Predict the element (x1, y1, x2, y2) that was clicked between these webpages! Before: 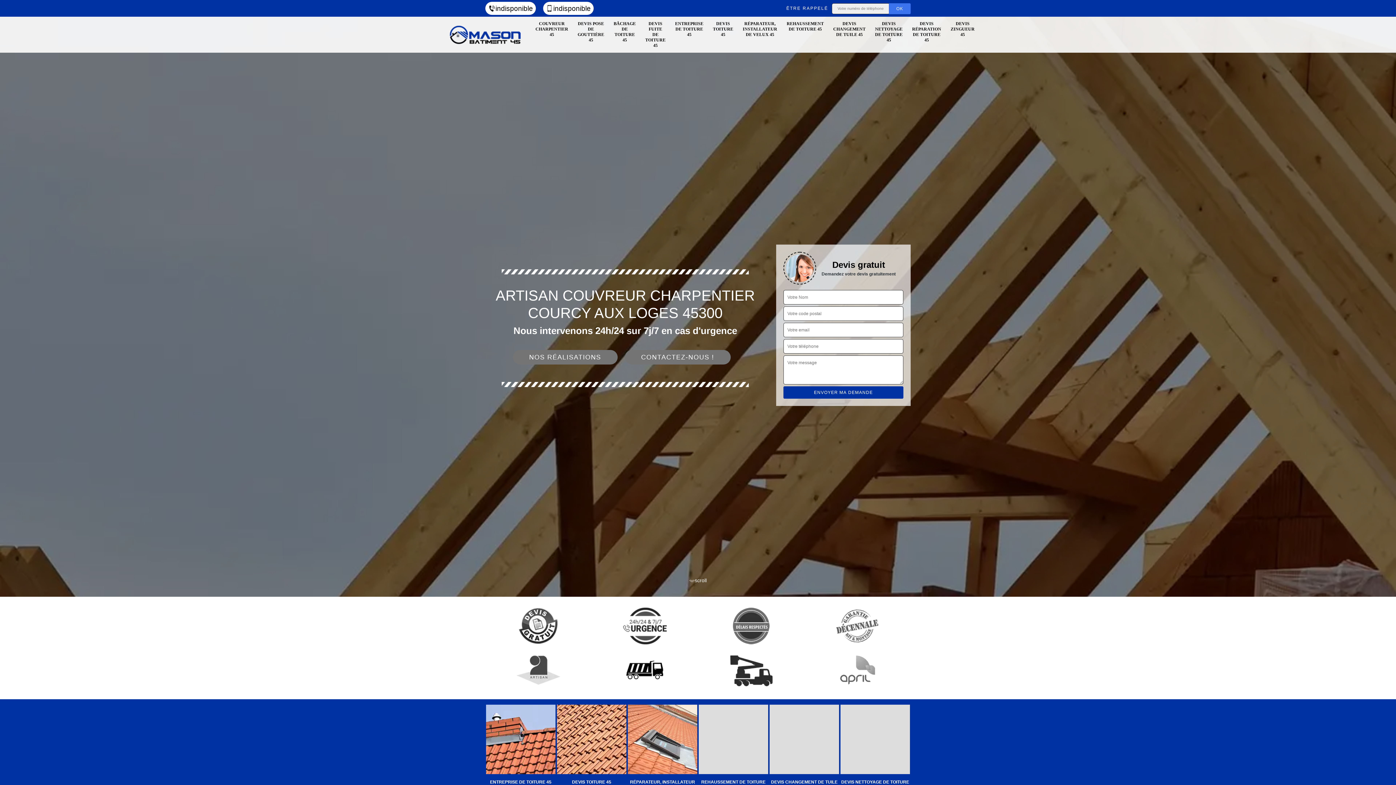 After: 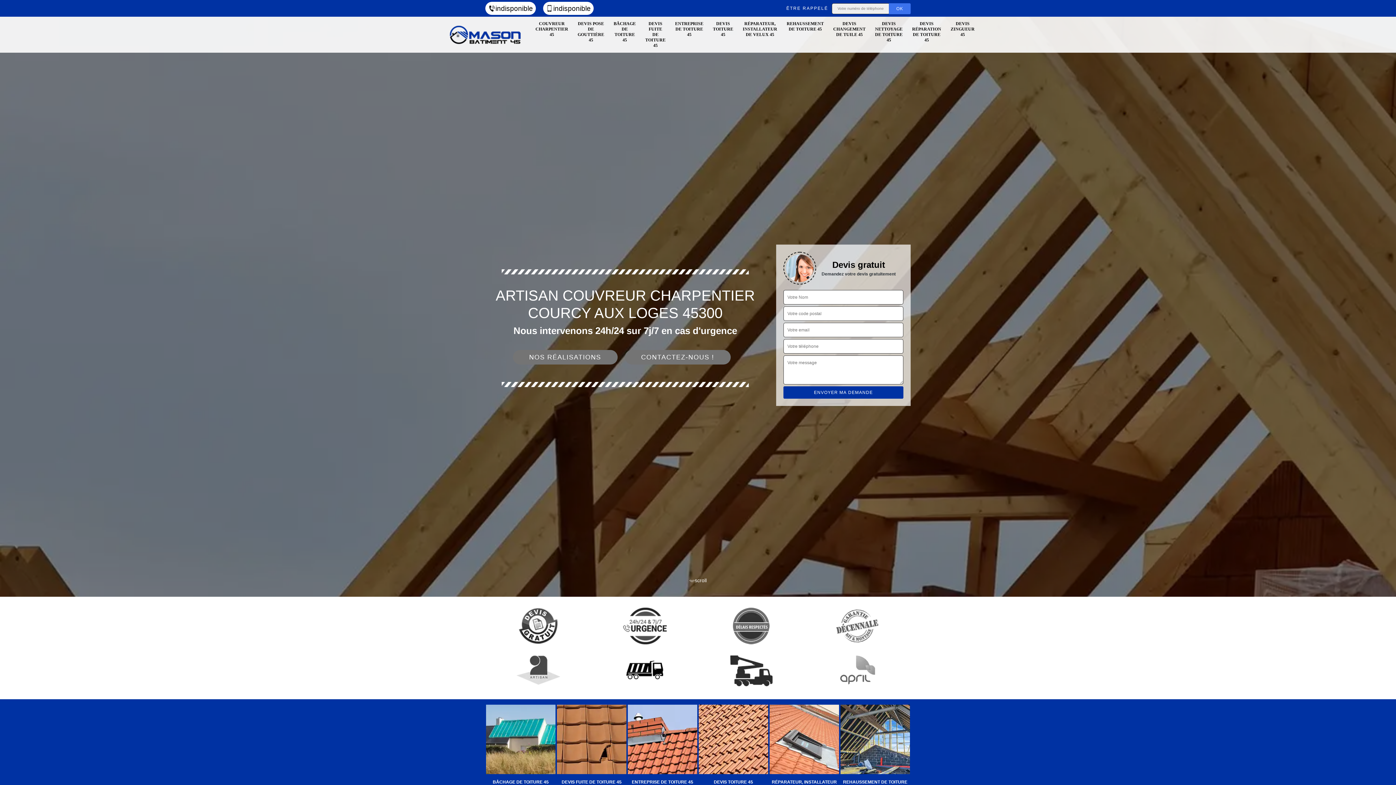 Action: bbox: (485, 1, 536, 14) label: indisponible